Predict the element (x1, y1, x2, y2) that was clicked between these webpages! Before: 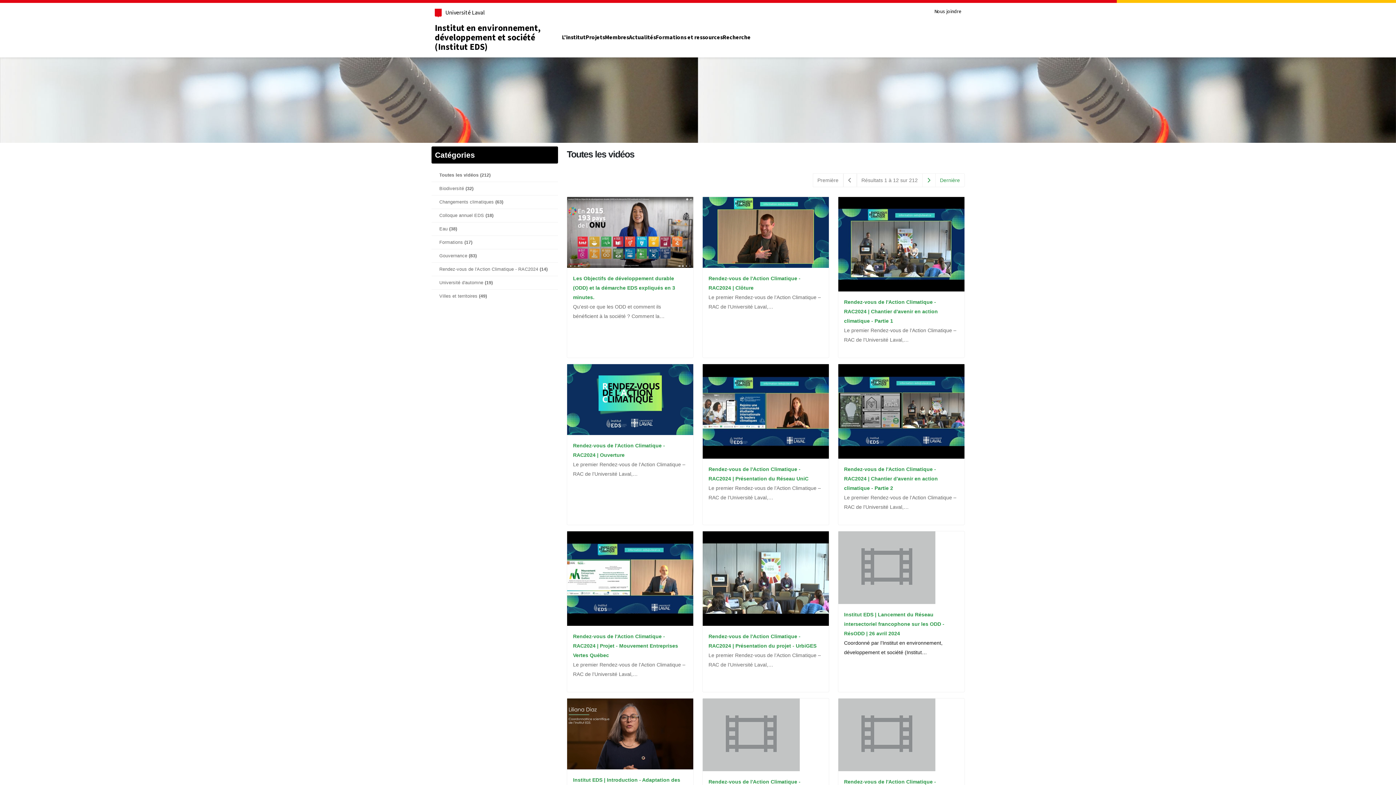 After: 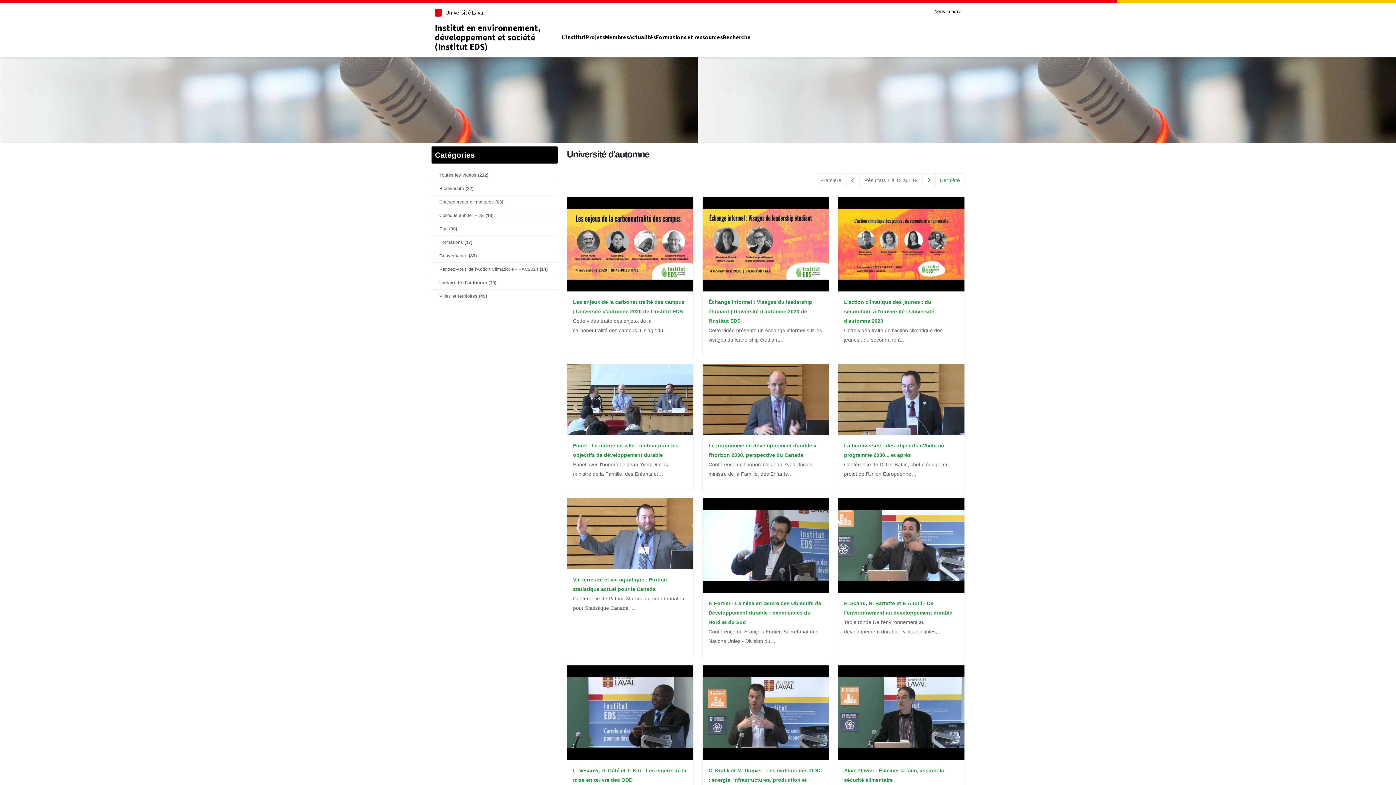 Action: bbox: (431, 276, 558, 289) label: Université d'automne (19)